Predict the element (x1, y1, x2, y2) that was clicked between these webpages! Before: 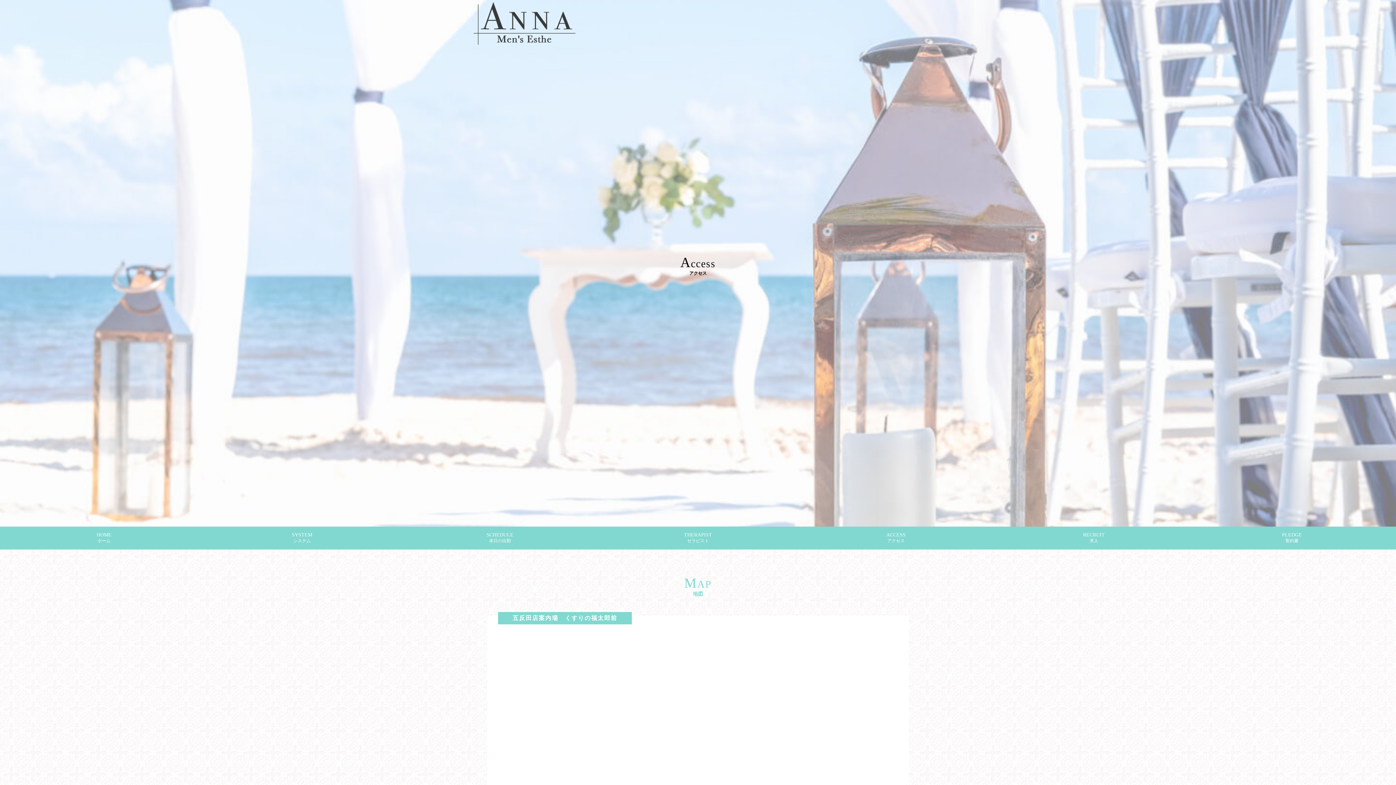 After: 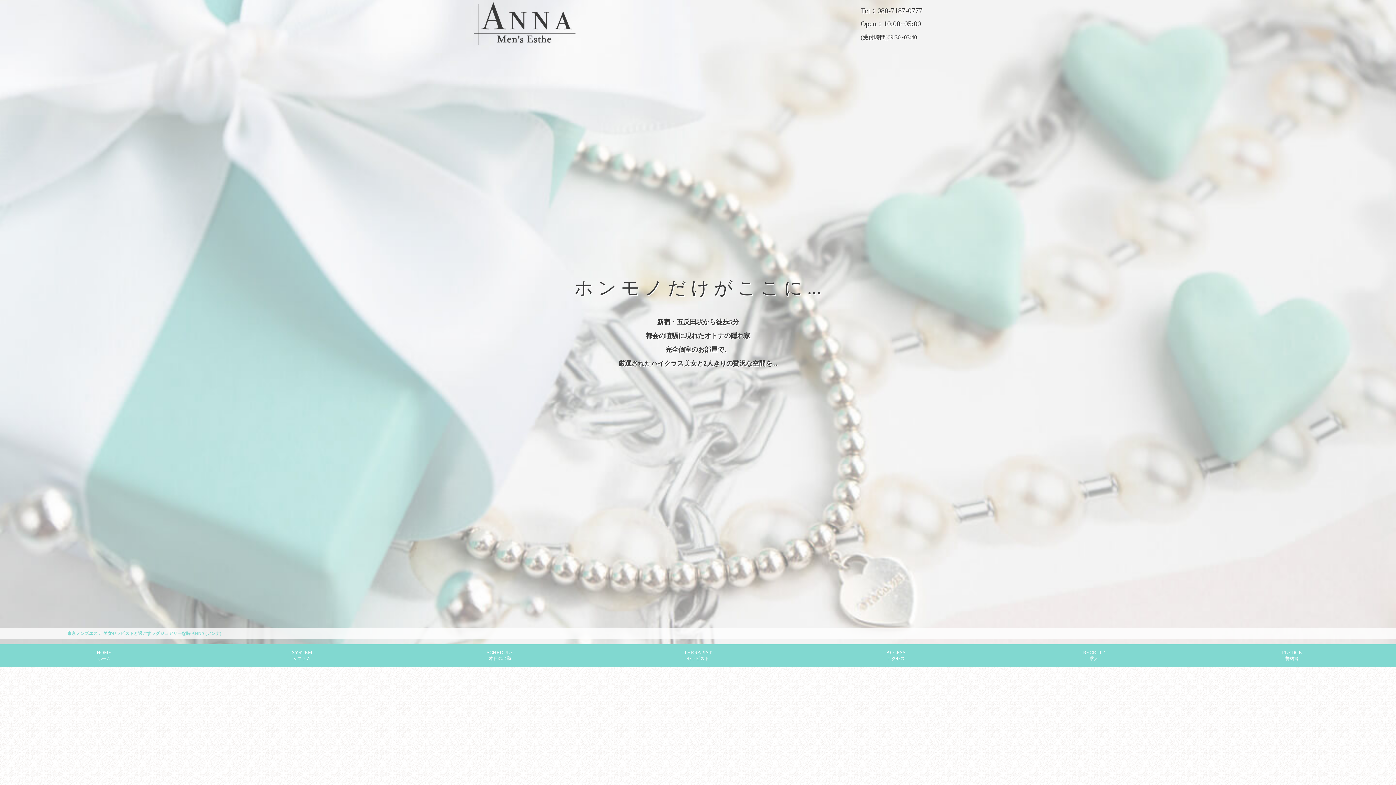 Action: bbox: (96, 532, 111, 543) label: HOME
ホーム